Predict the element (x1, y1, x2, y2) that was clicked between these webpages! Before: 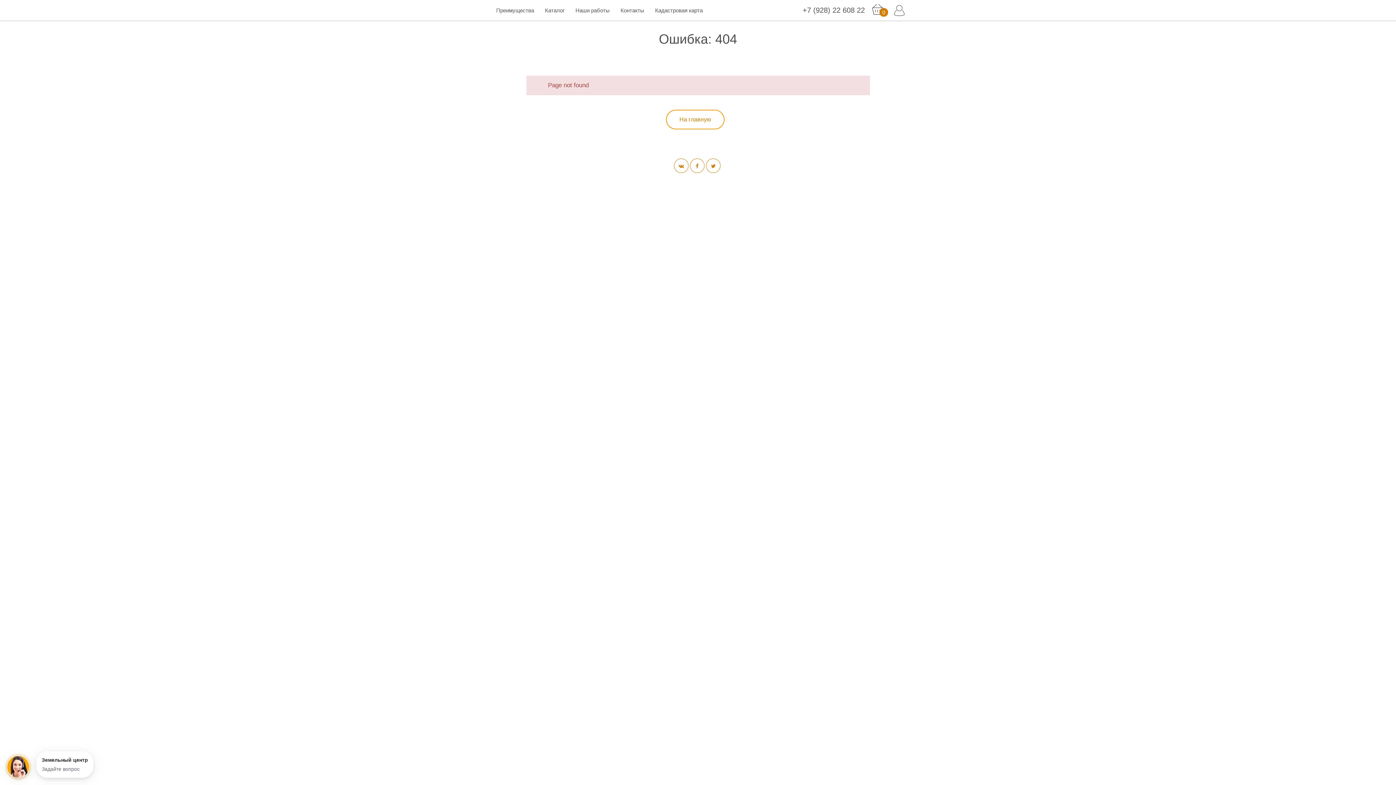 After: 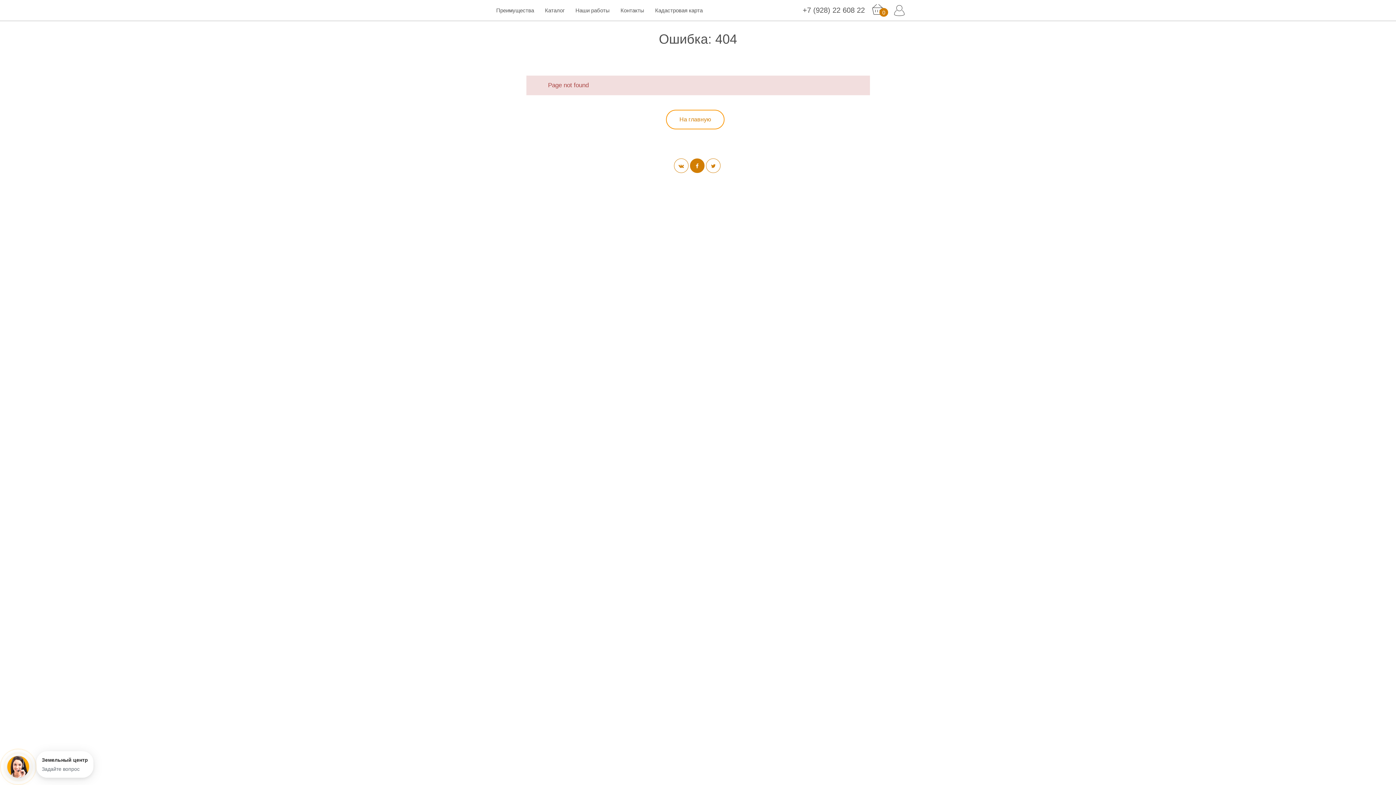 Action: bbox: (690, 158, 704, 173)